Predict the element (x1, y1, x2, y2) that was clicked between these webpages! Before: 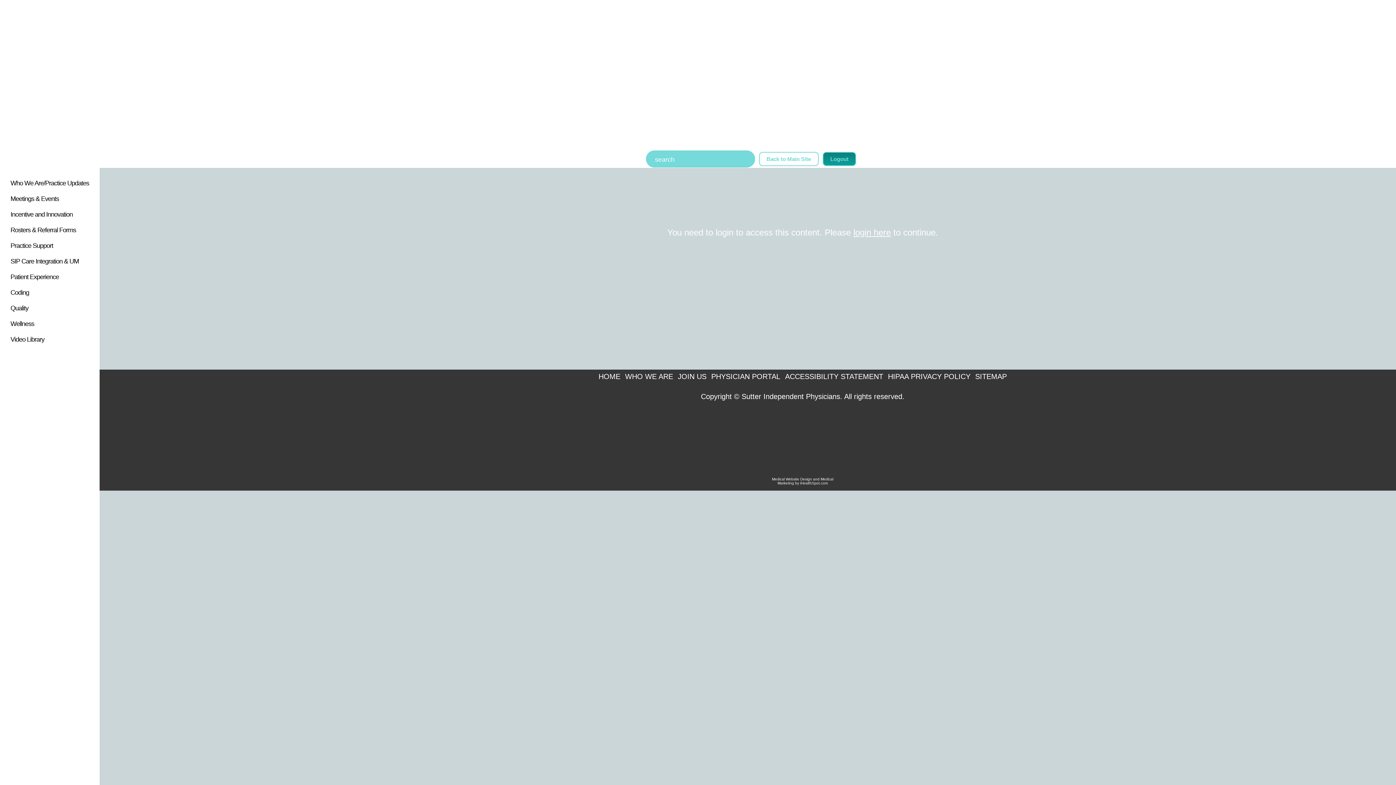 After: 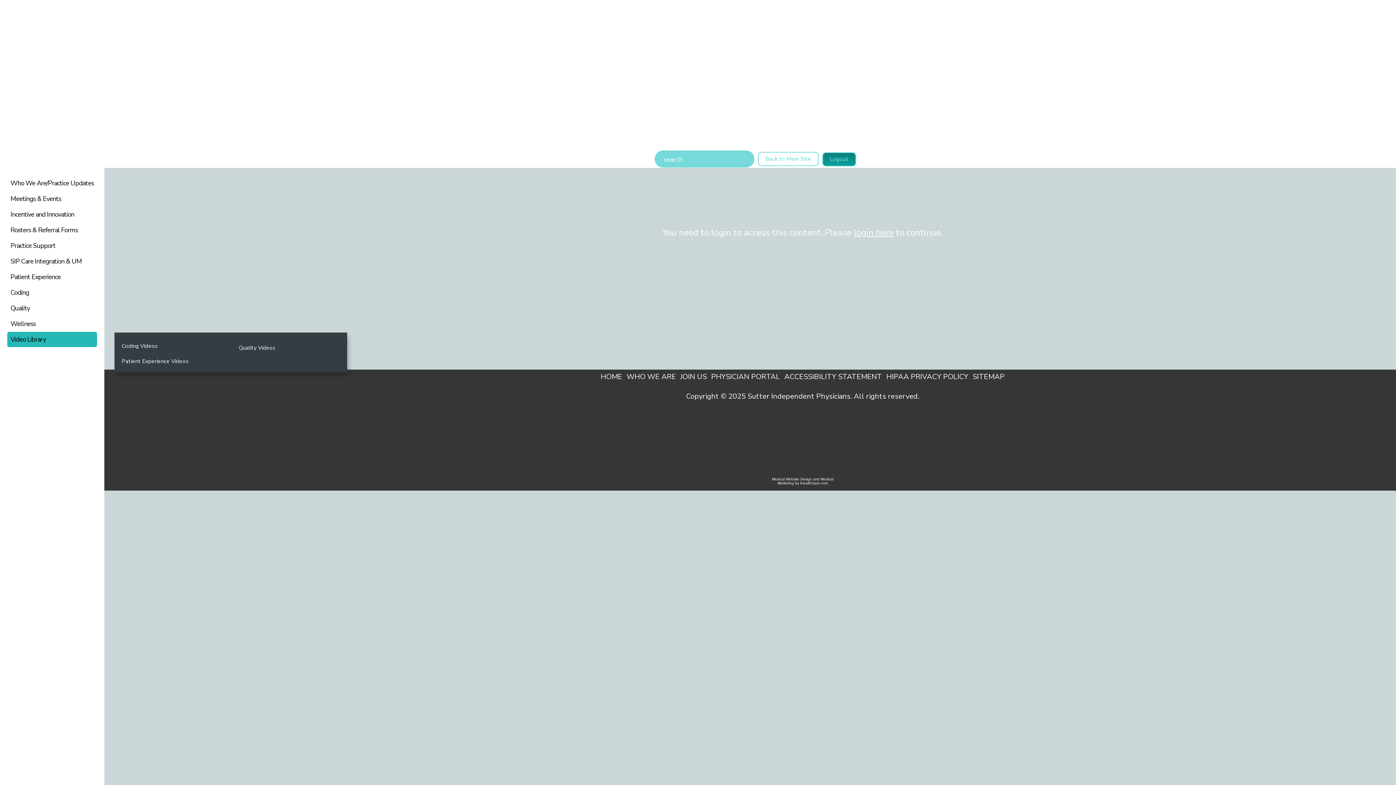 Action: bbox: (7, 331, 92, 347) label: Video Library